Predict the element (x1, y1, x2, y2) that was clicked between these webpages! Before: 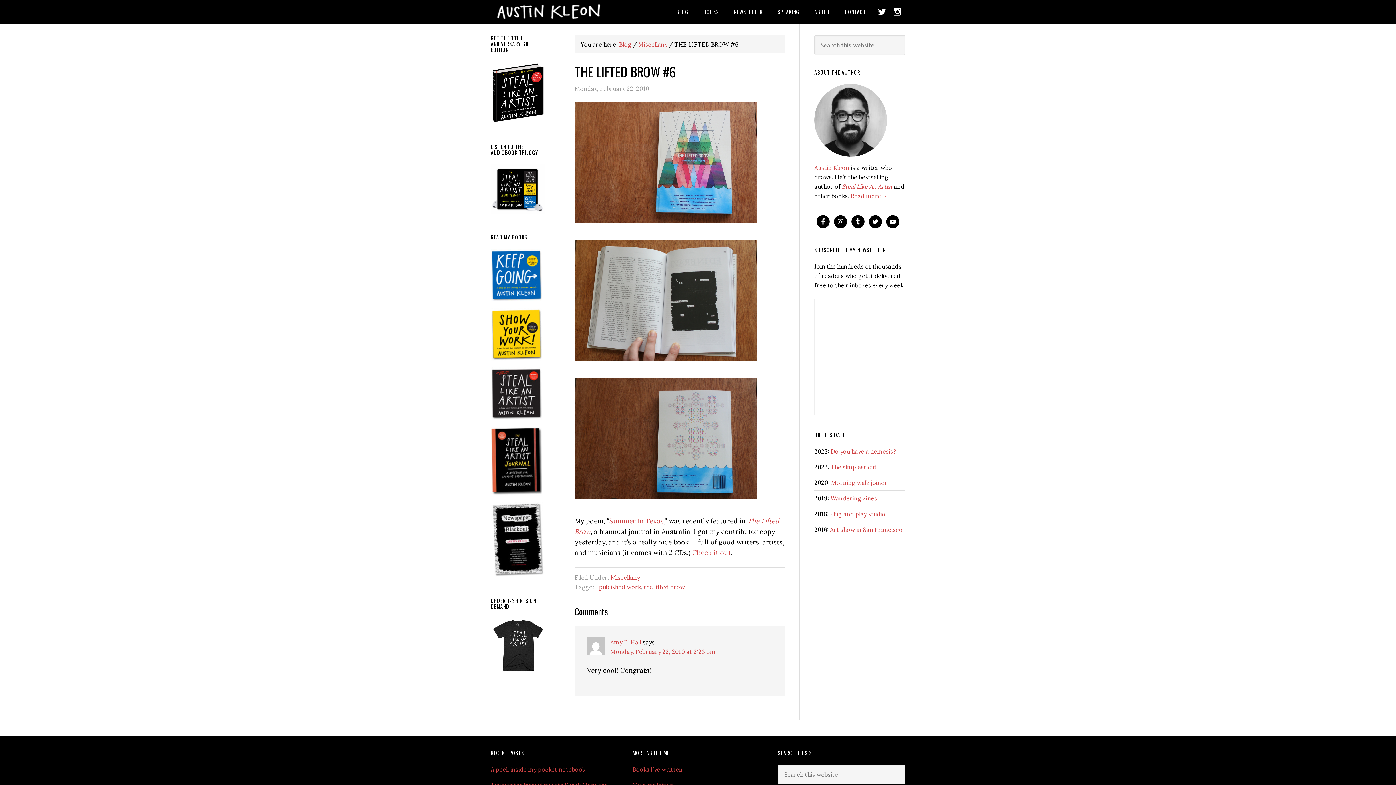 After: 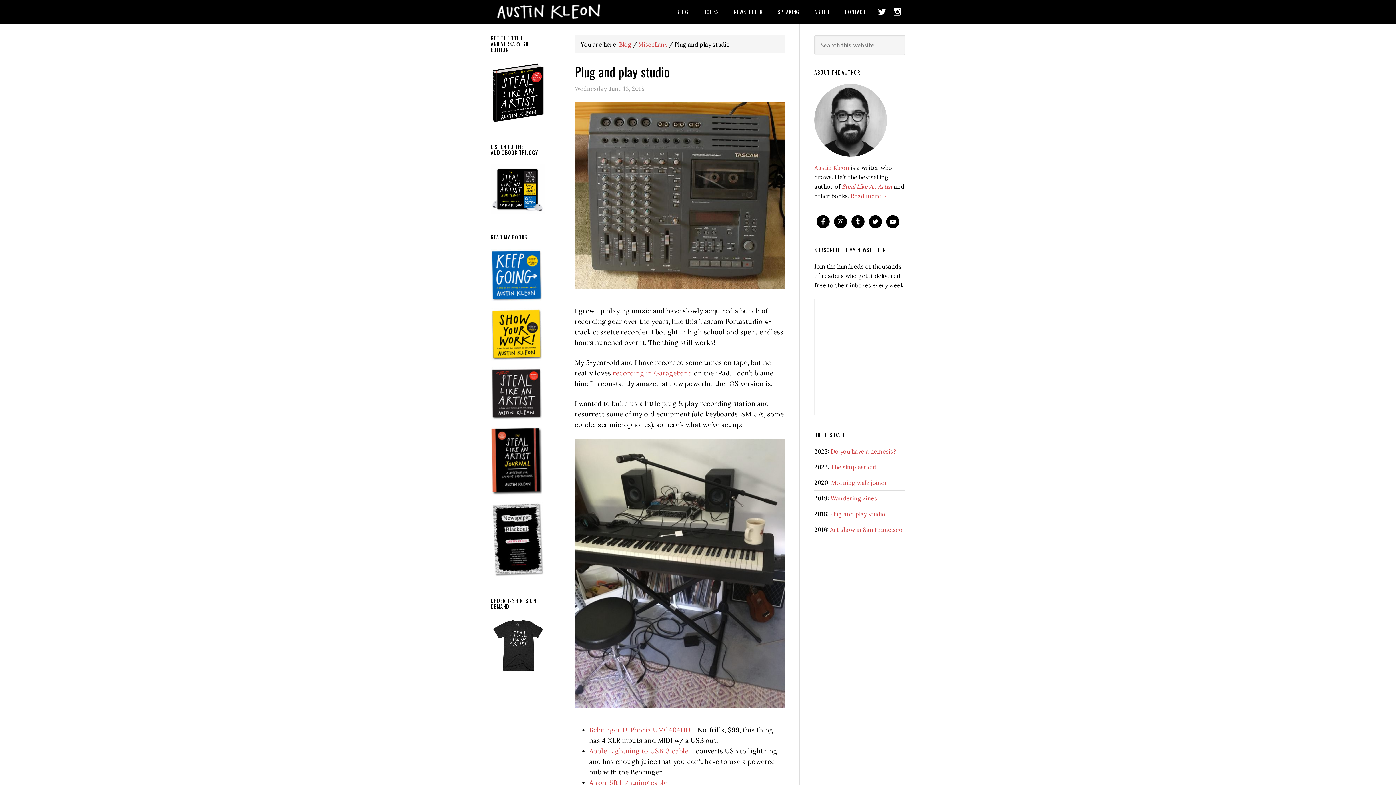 Action: label: Plug and play studio bbox: (830, 510, 885, 517)